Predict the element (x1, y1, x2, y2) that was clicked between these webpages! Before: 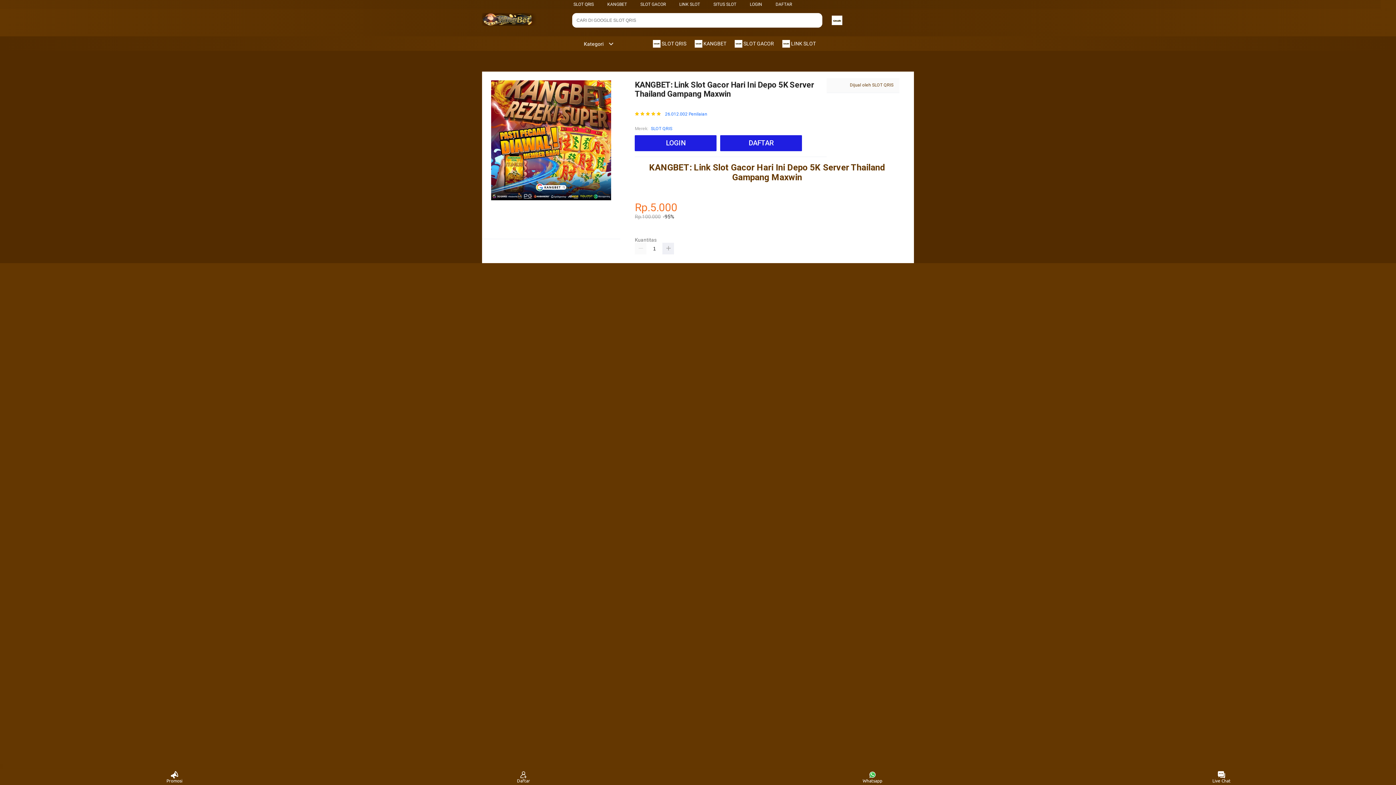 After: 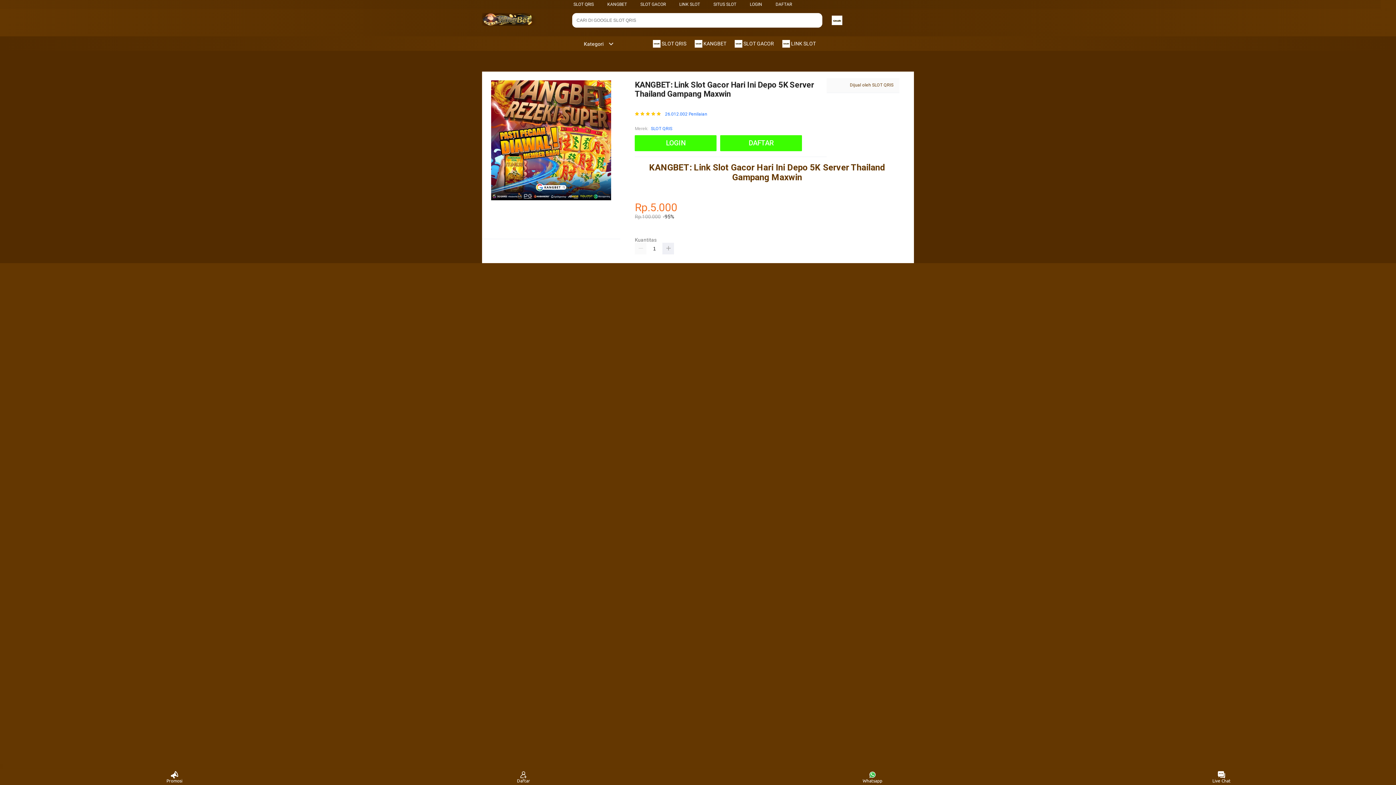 Action: bbox: (734, 36, 777, 50) label:  SLOT GACOR